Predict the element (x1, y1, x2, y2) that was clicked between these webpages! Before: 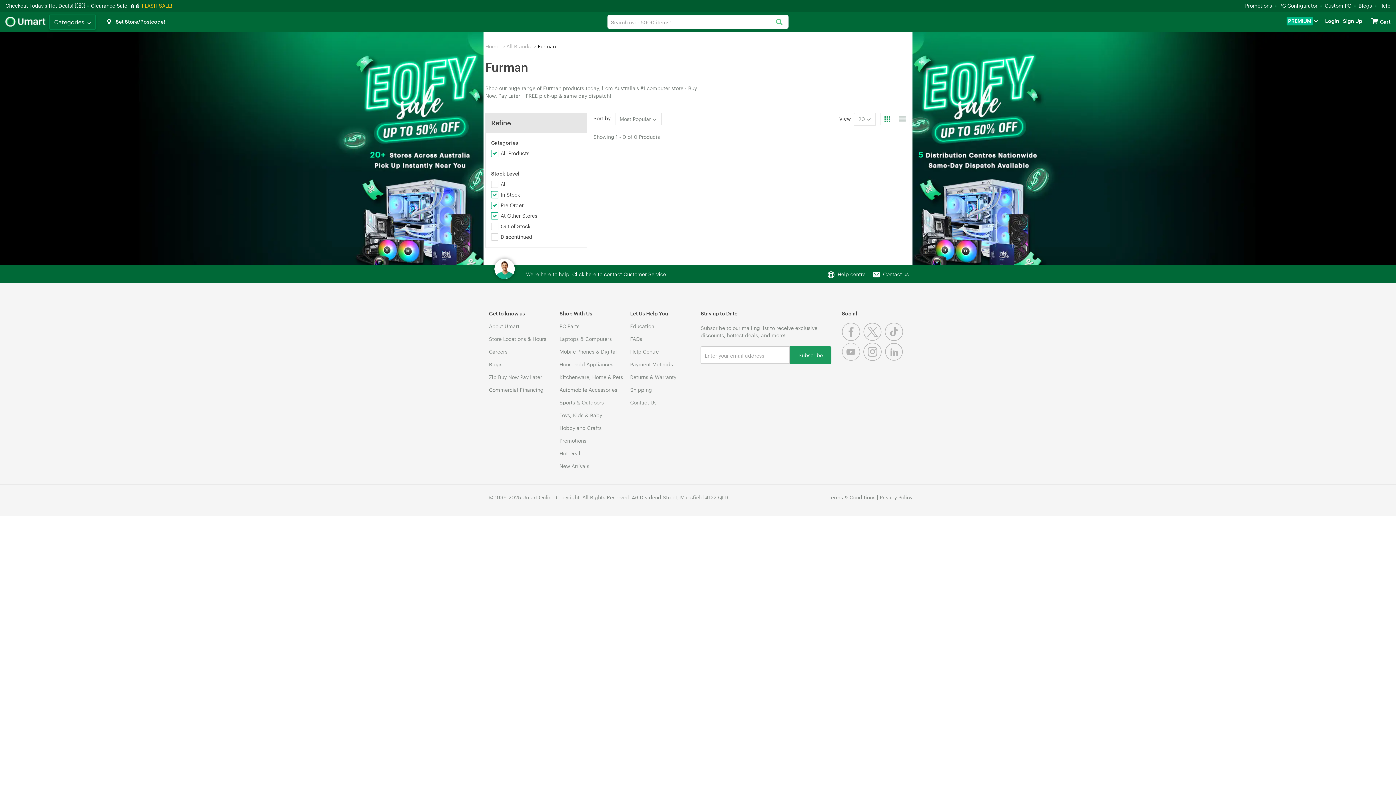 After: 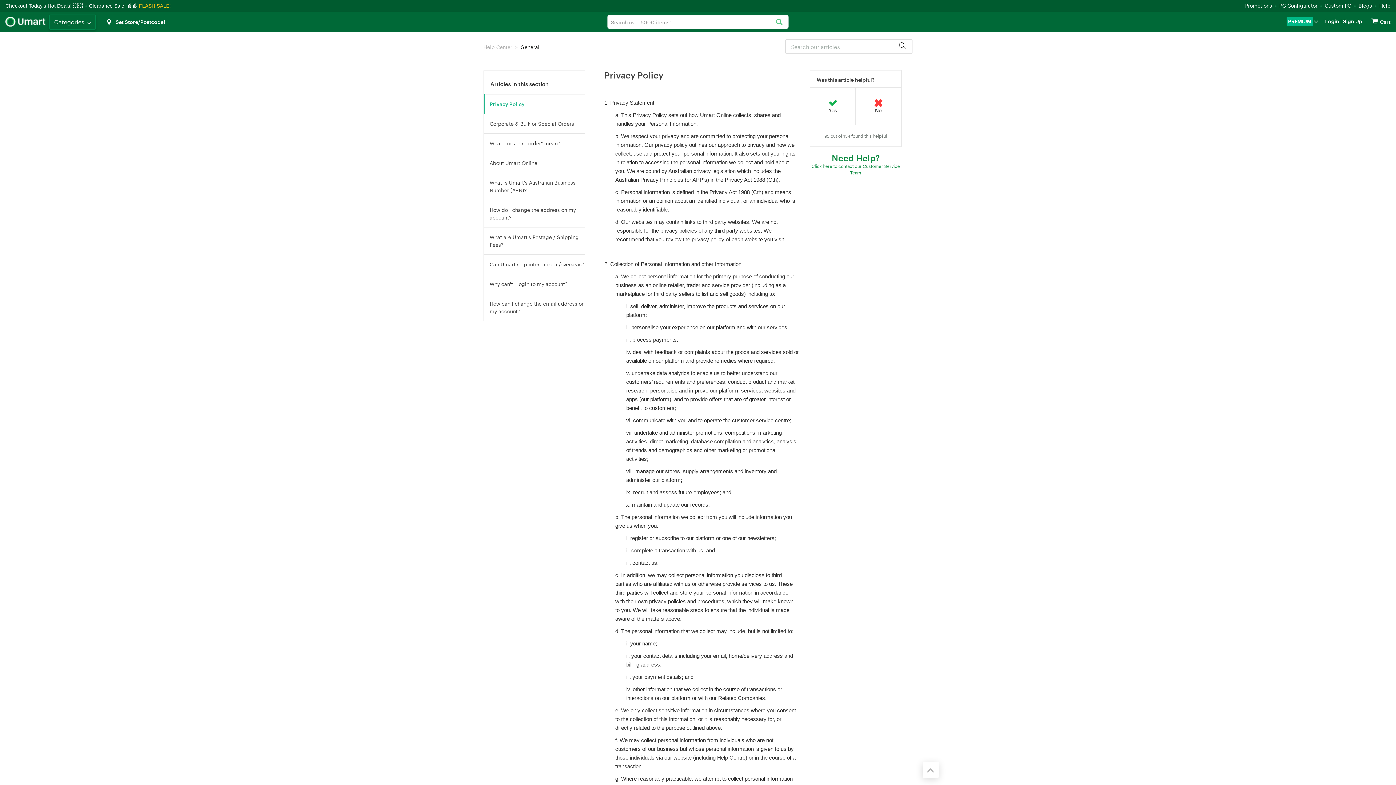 Action: label: Privacy Policy bbox: (879, 494, 912, 500)